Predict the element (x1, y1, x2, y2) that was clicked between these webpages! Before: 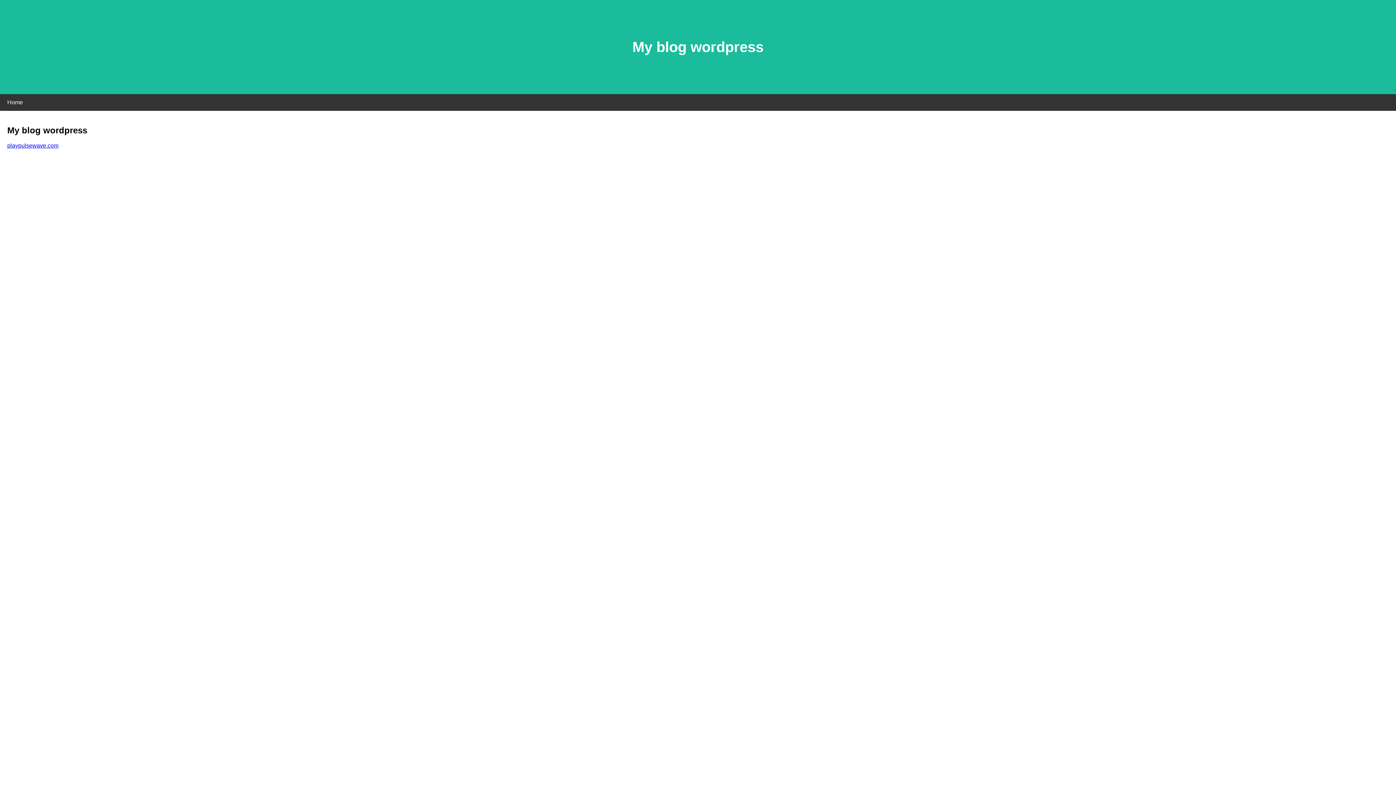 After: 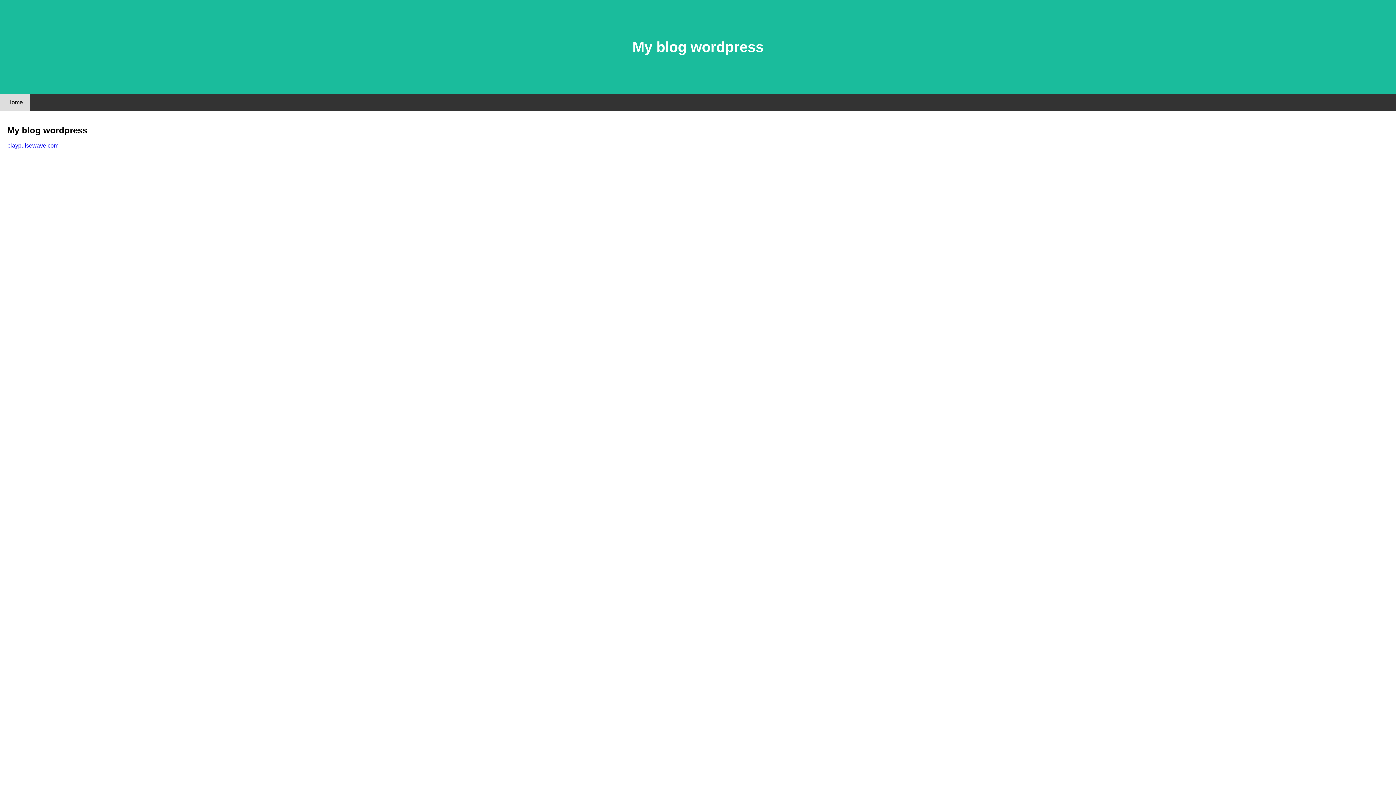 Action: bbox: (0, 94, 30, 110) label: Home